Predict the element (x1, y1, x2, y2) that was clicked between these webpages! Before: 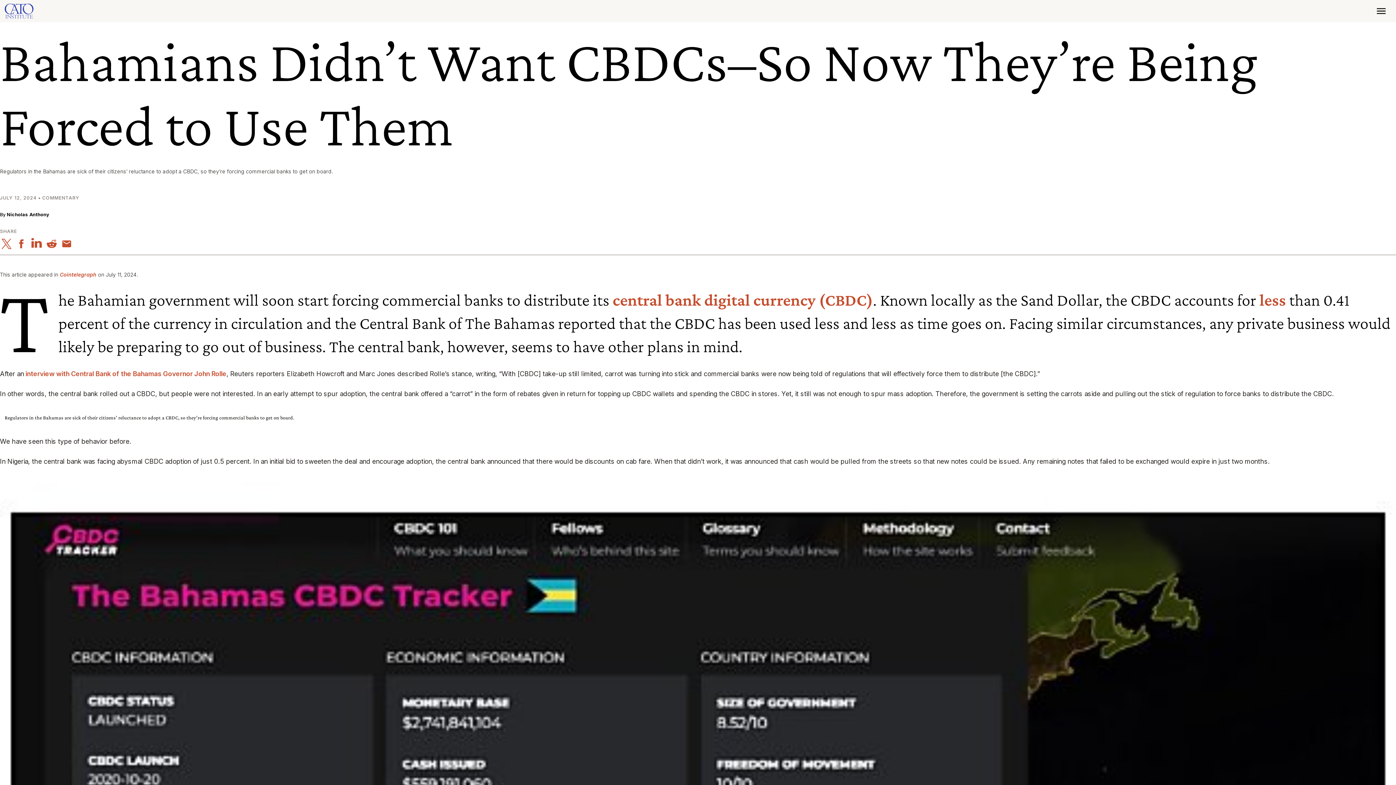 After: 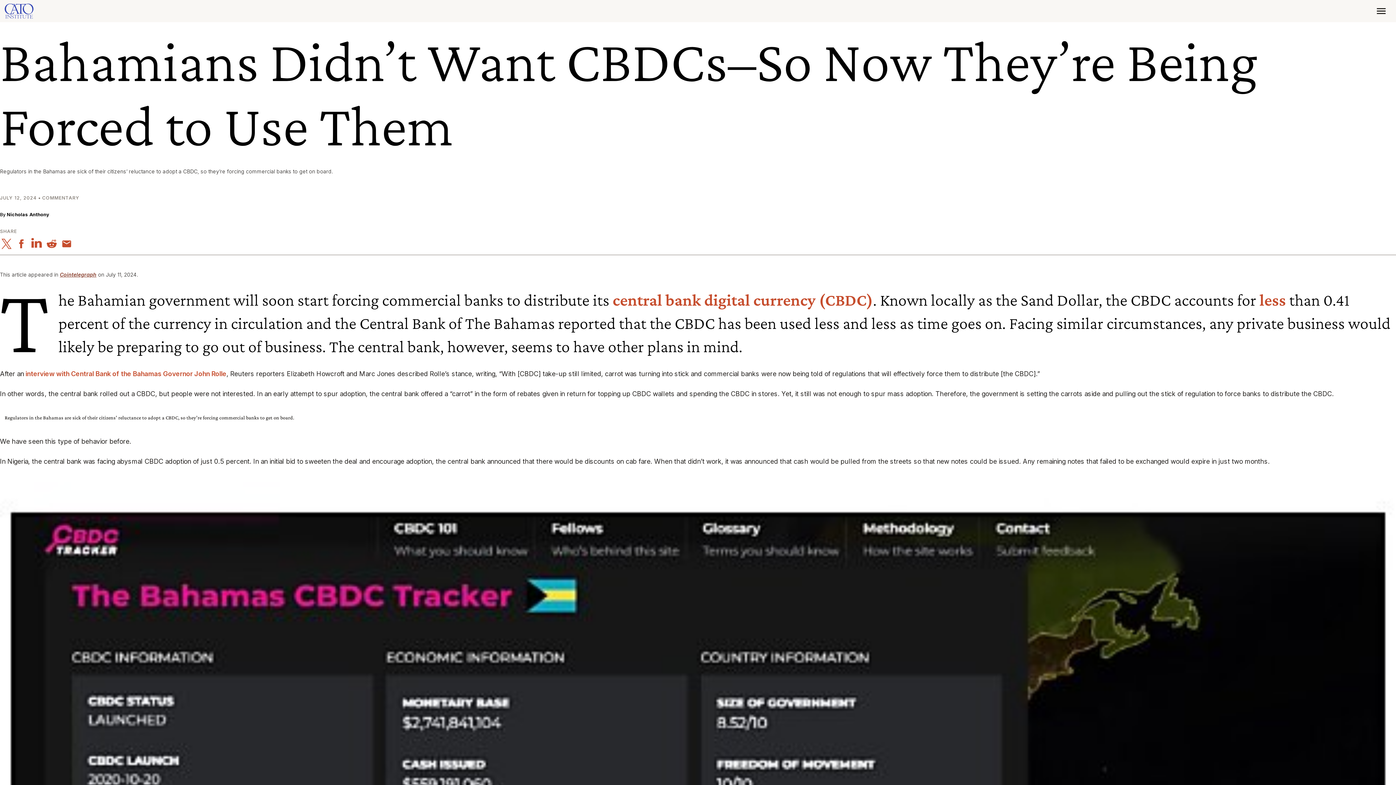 Action: label: Cointelegraph bbox: (59, 271, 96, 277)